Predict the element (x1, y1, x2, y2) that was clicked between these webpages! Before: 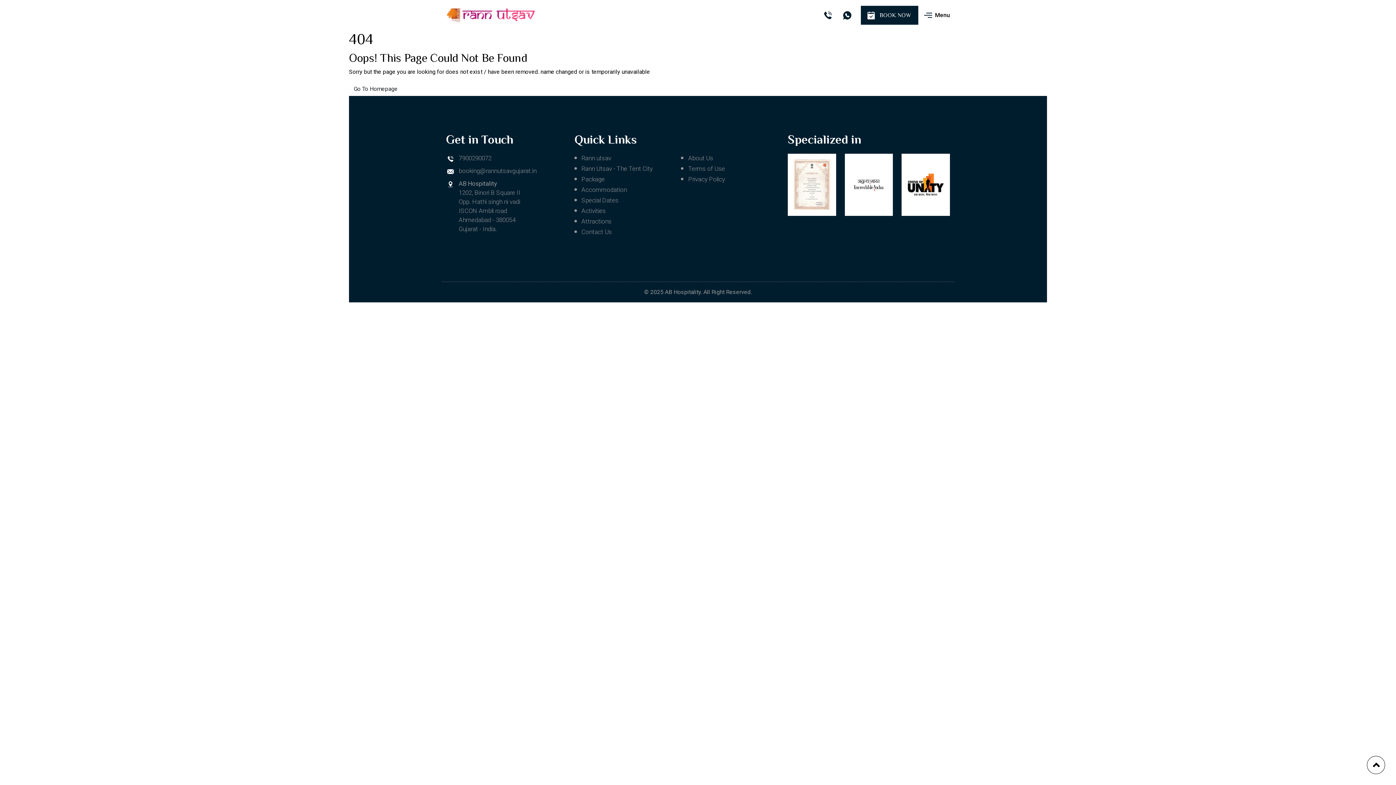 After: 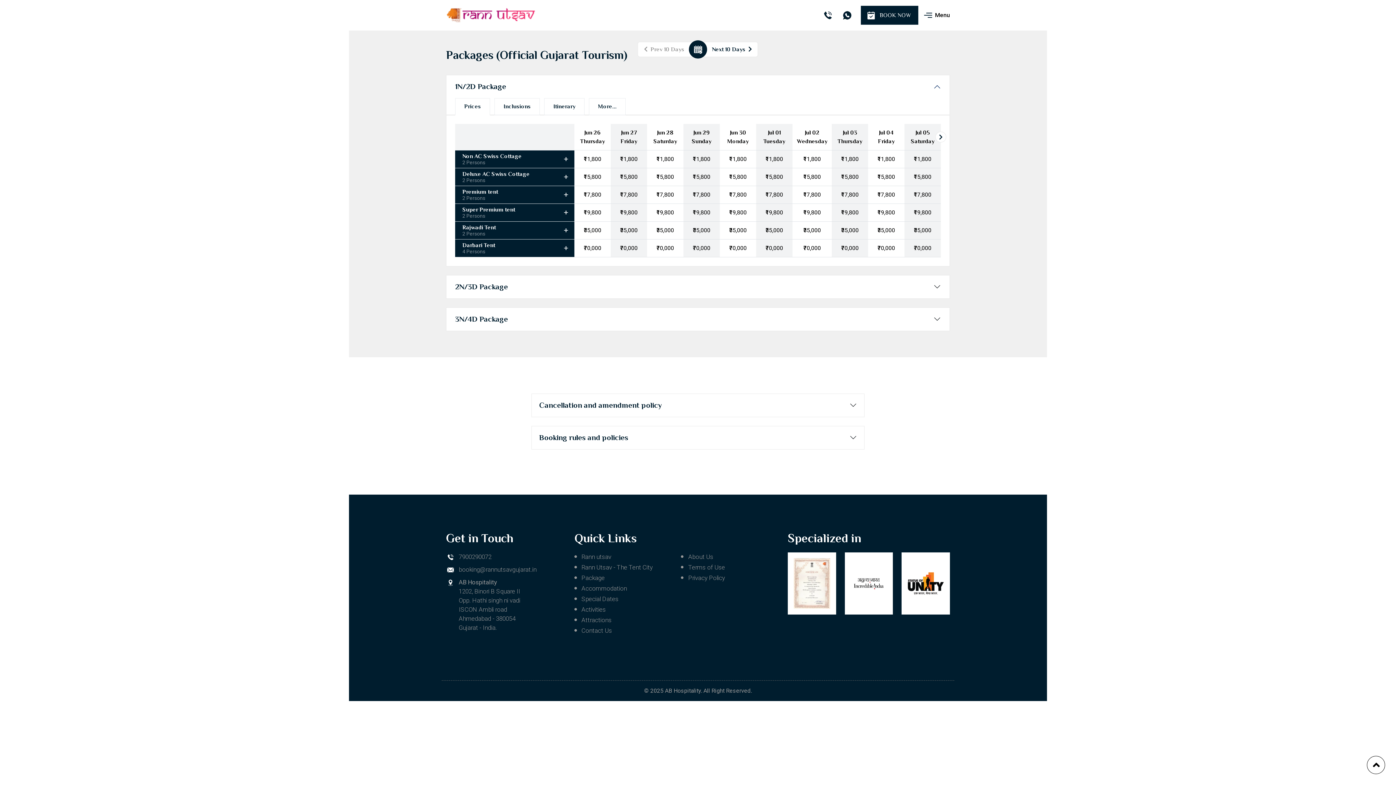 Action: bbox: (574, 174, 672, 184) label: Package